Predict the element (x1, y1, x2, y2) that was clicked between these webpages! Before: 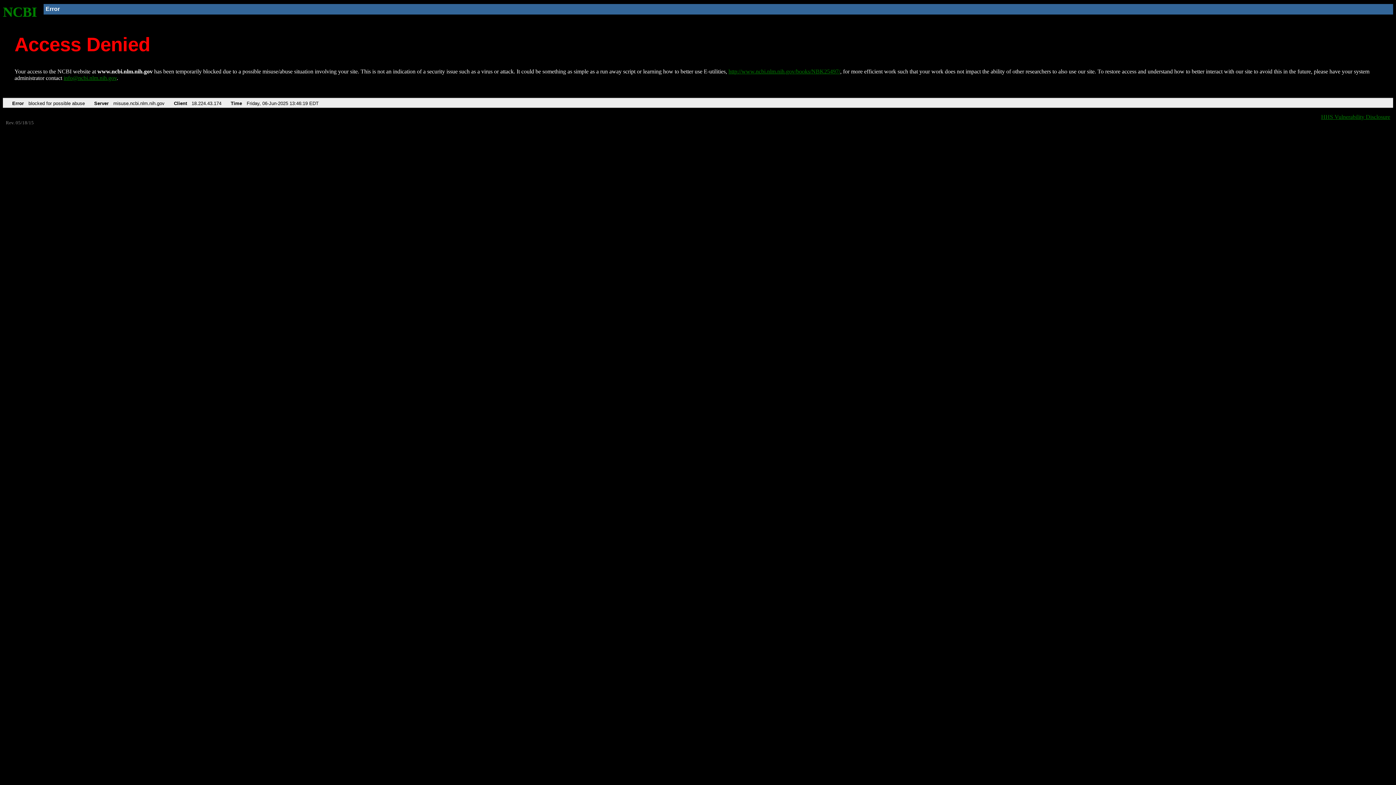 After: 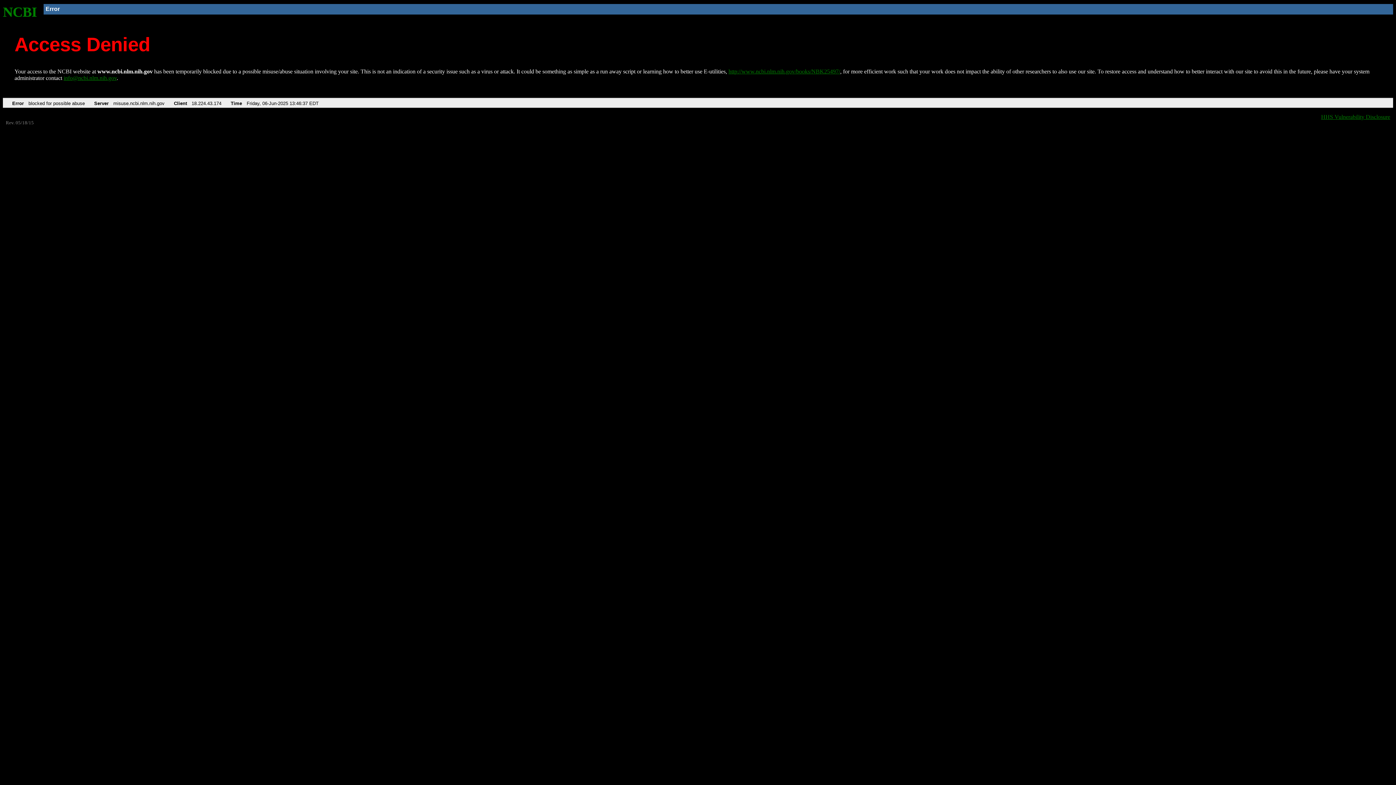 Action: bbox: (2, 4, 37, 19) label: NCBI